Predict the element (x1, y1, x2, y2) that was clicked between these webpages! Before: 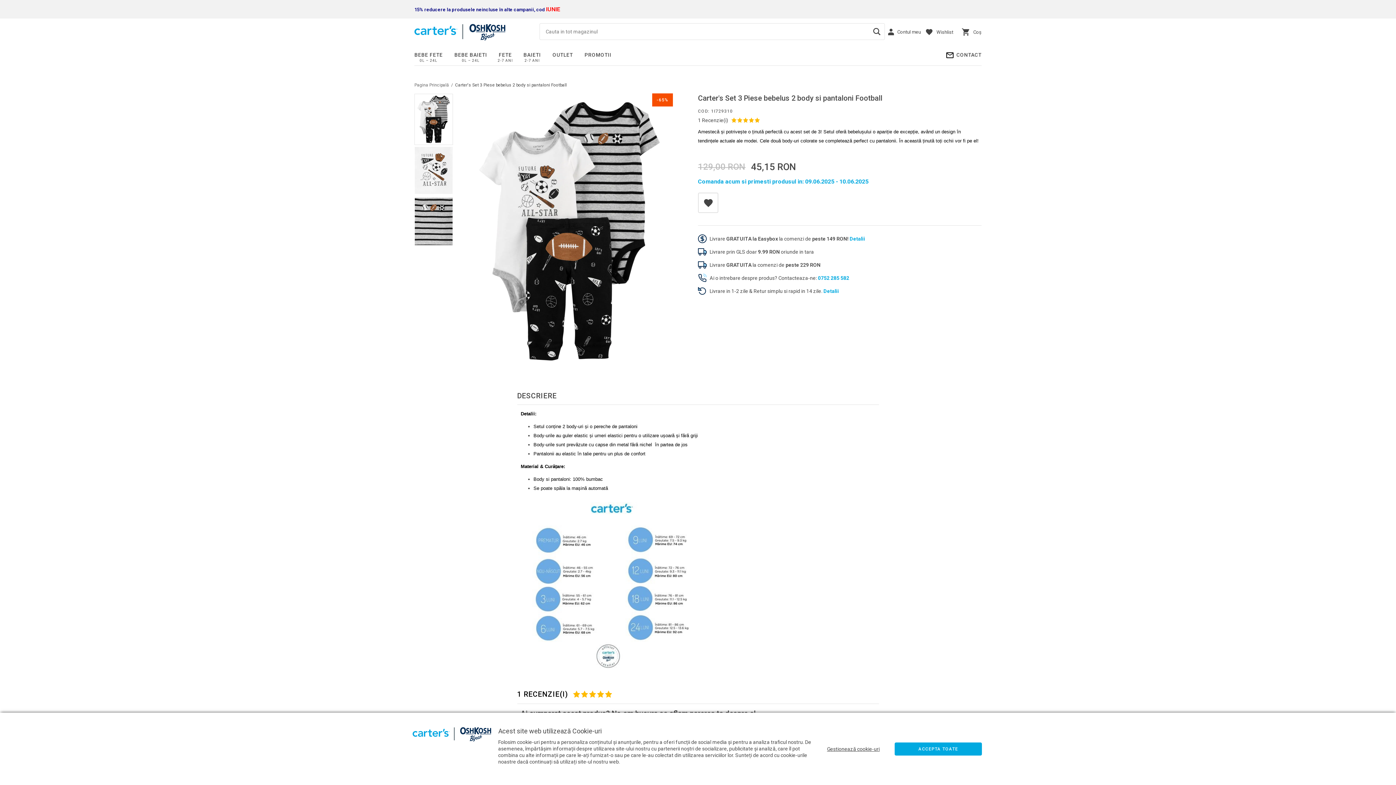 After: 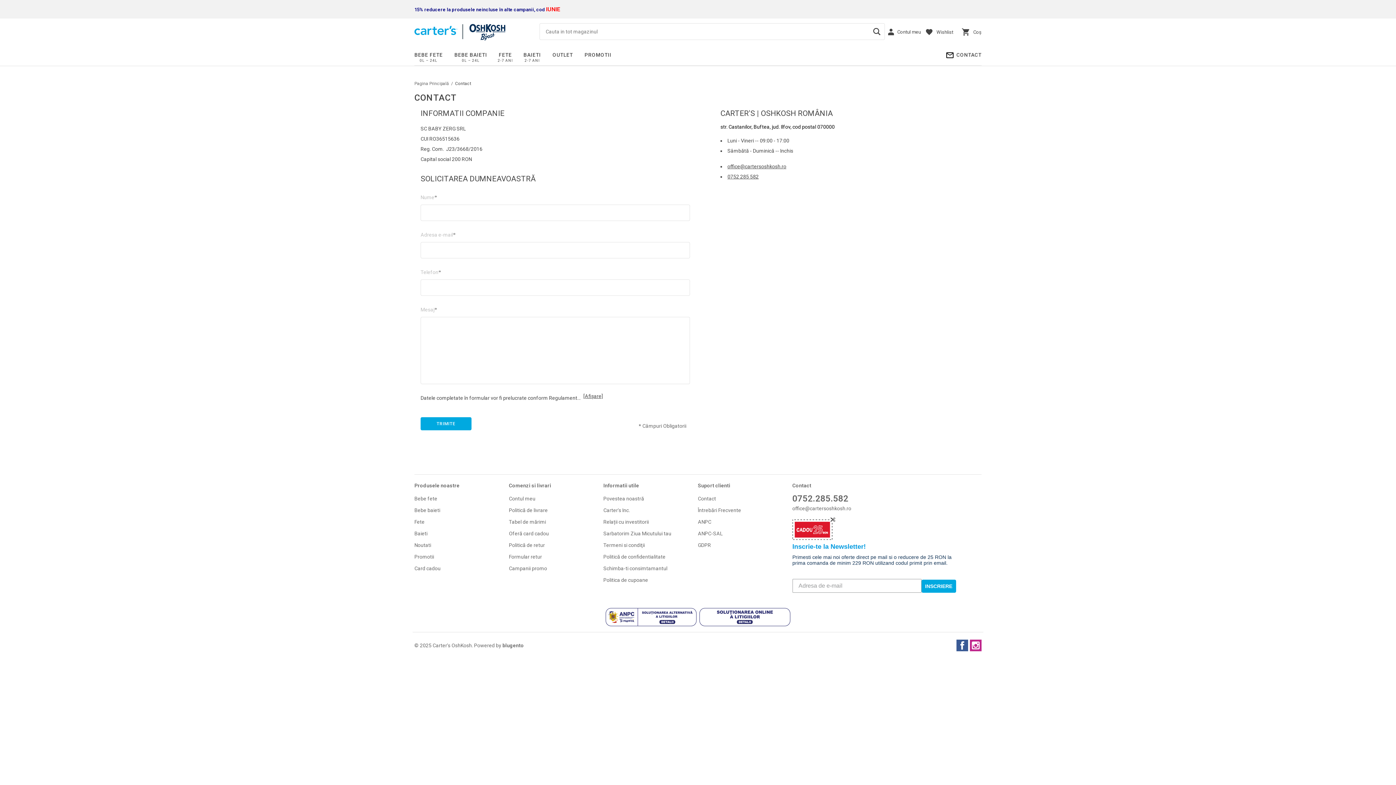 Action: label: CONTACT bbox: (945, 46, 981, 65)